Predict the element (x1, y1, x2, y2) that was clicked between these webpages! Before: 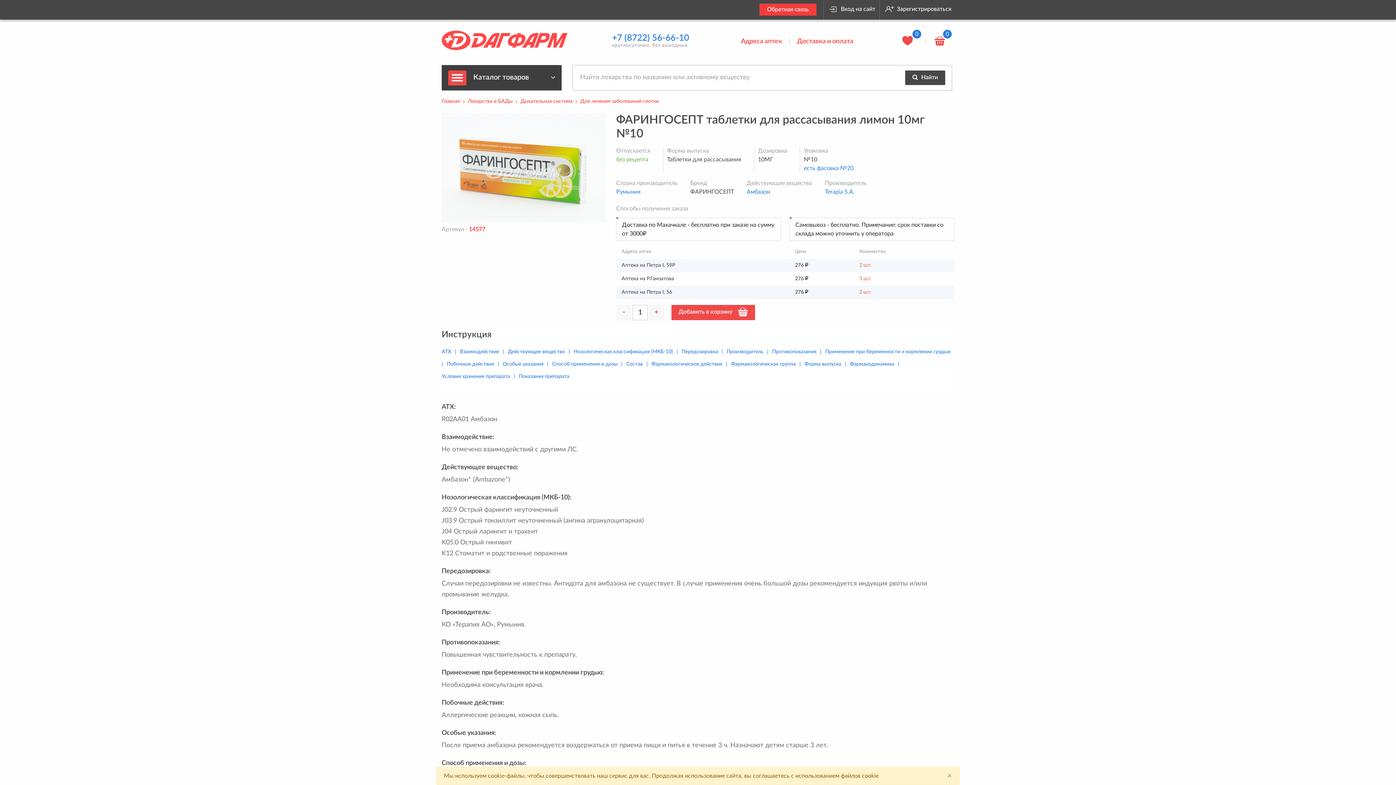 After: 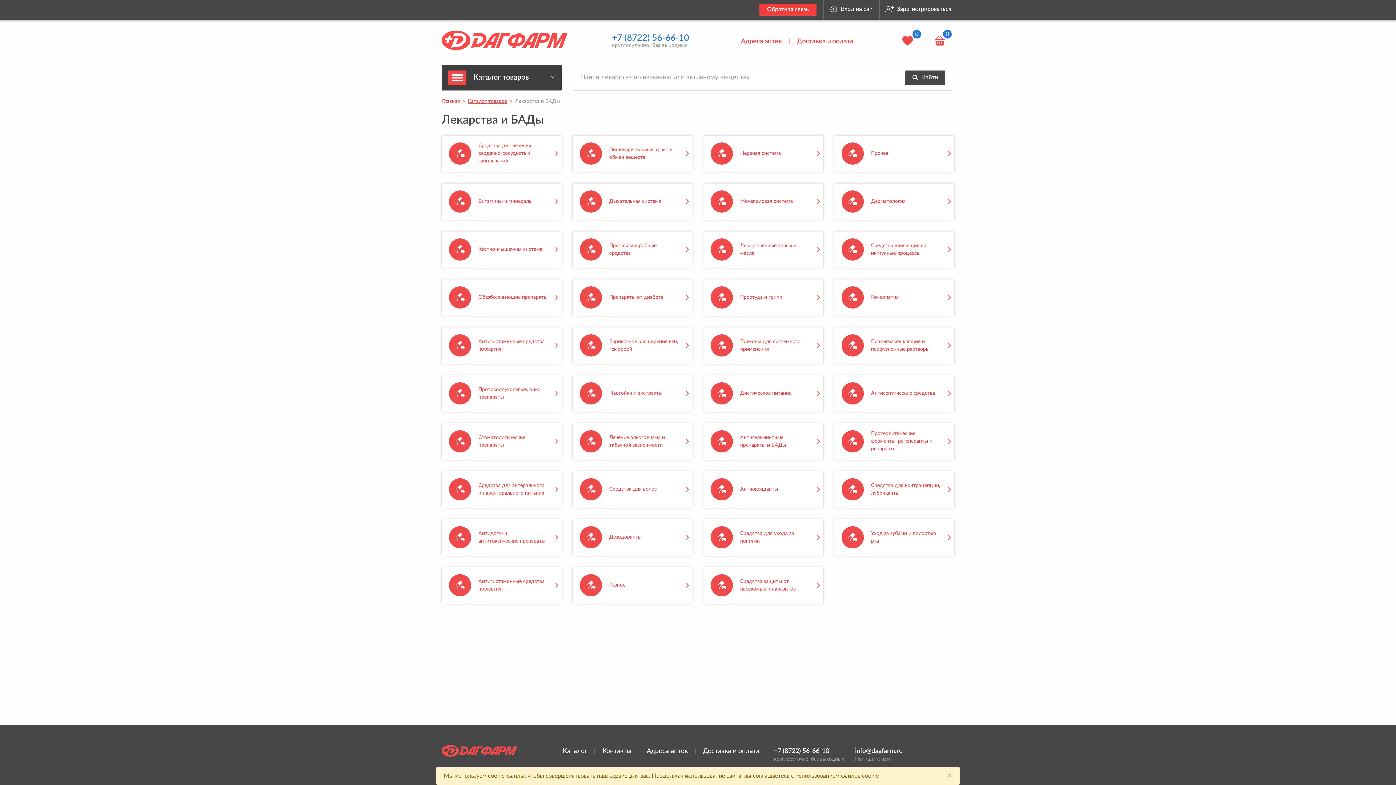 Action: bbox: (468, 99, 512, 104) label: Лекарства и БАДы